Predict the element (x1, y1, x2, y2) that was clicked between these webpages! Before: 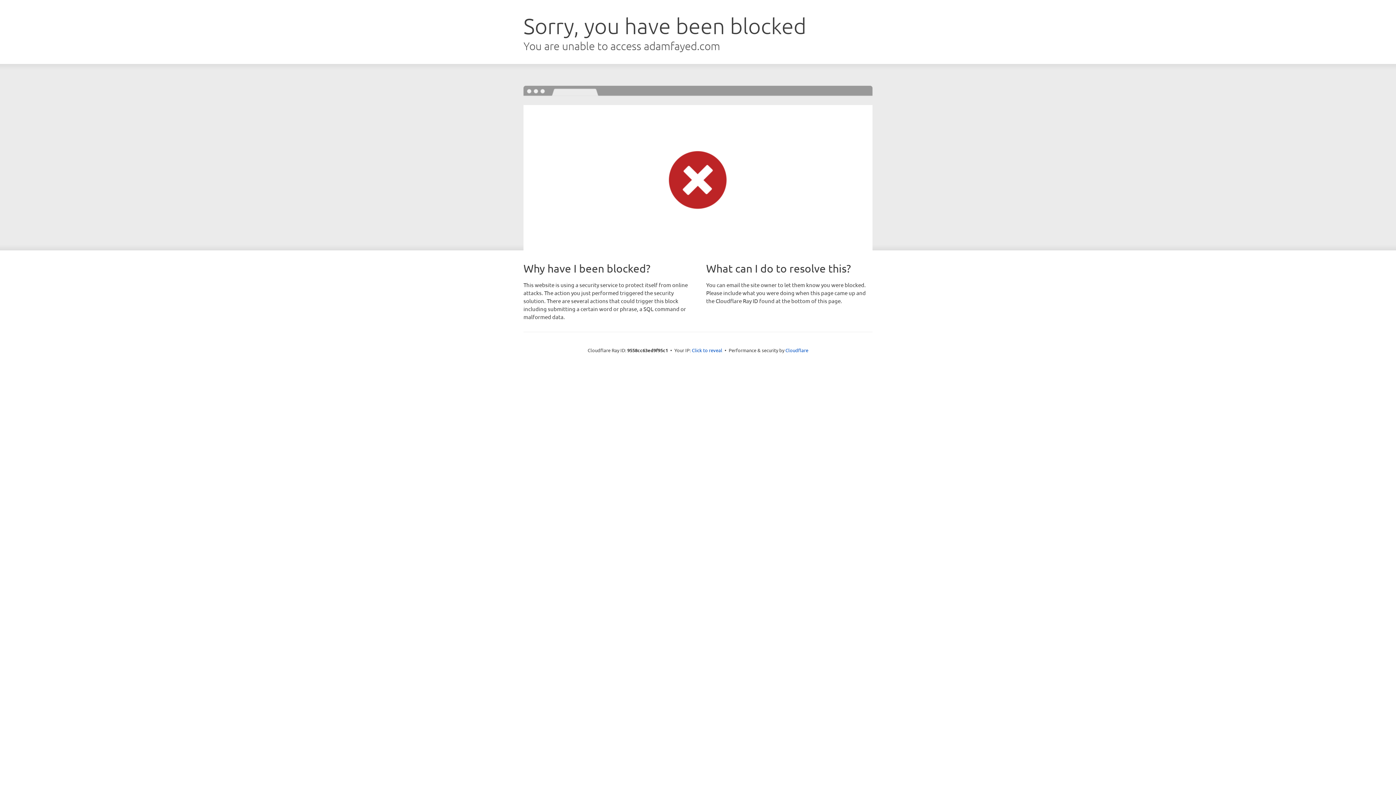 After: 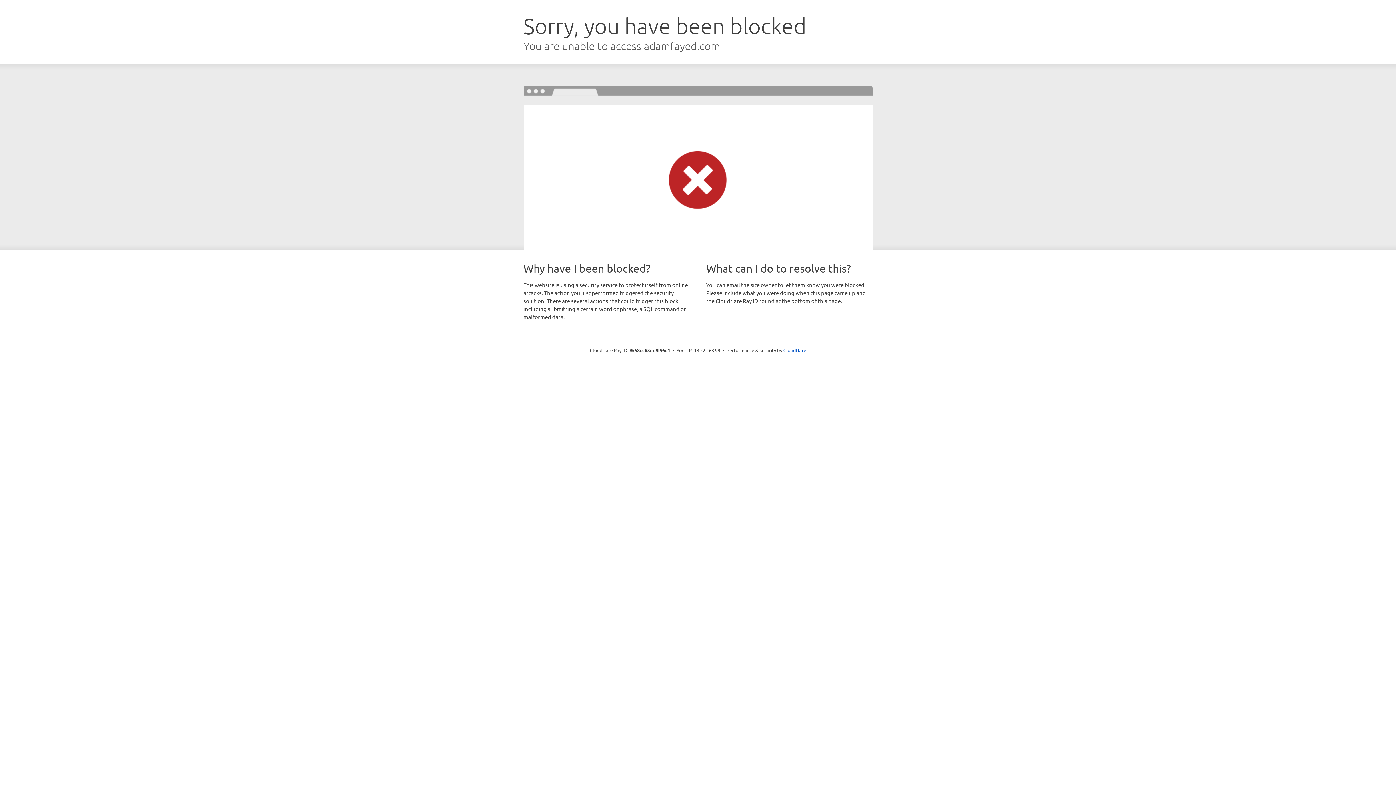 Action: label: Click to reveal bbox: (692, 346, 722, 353)